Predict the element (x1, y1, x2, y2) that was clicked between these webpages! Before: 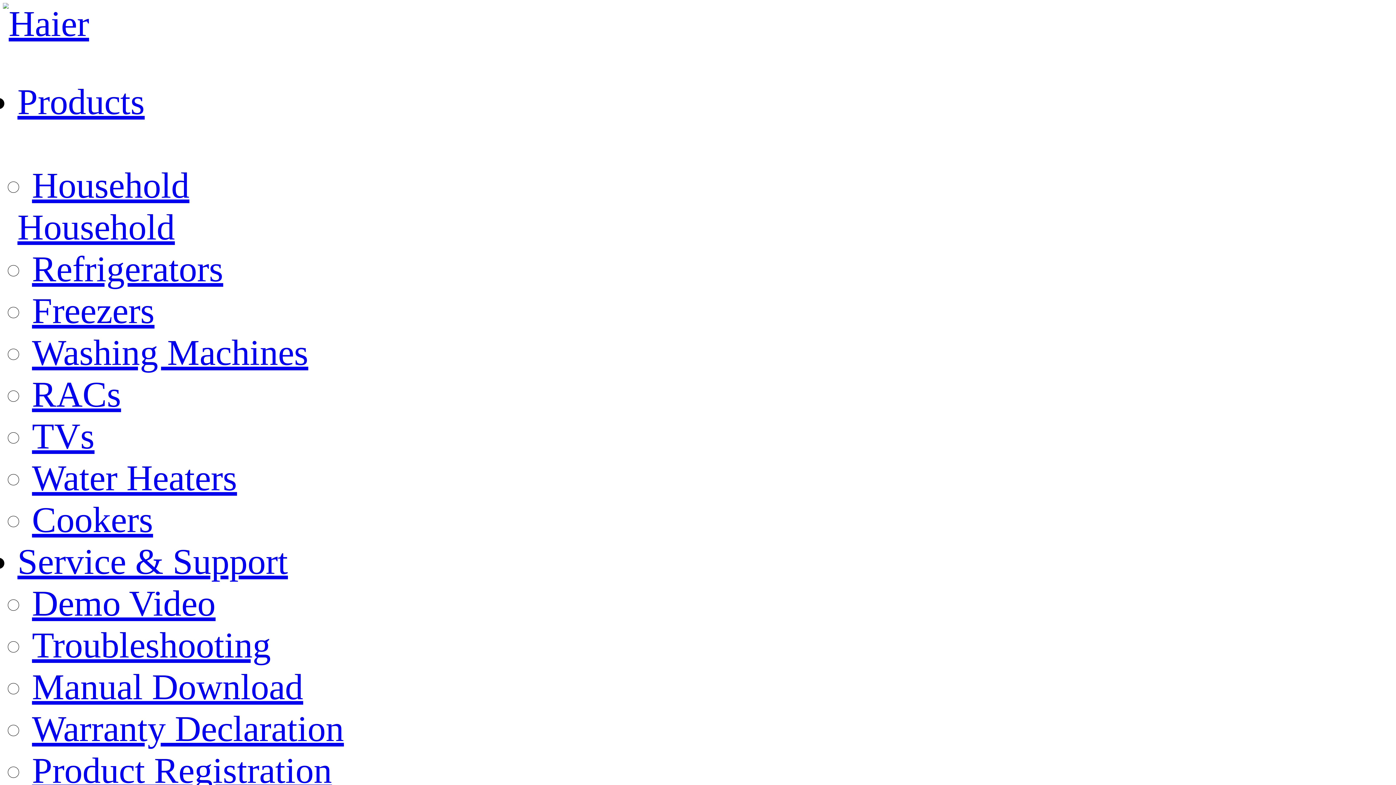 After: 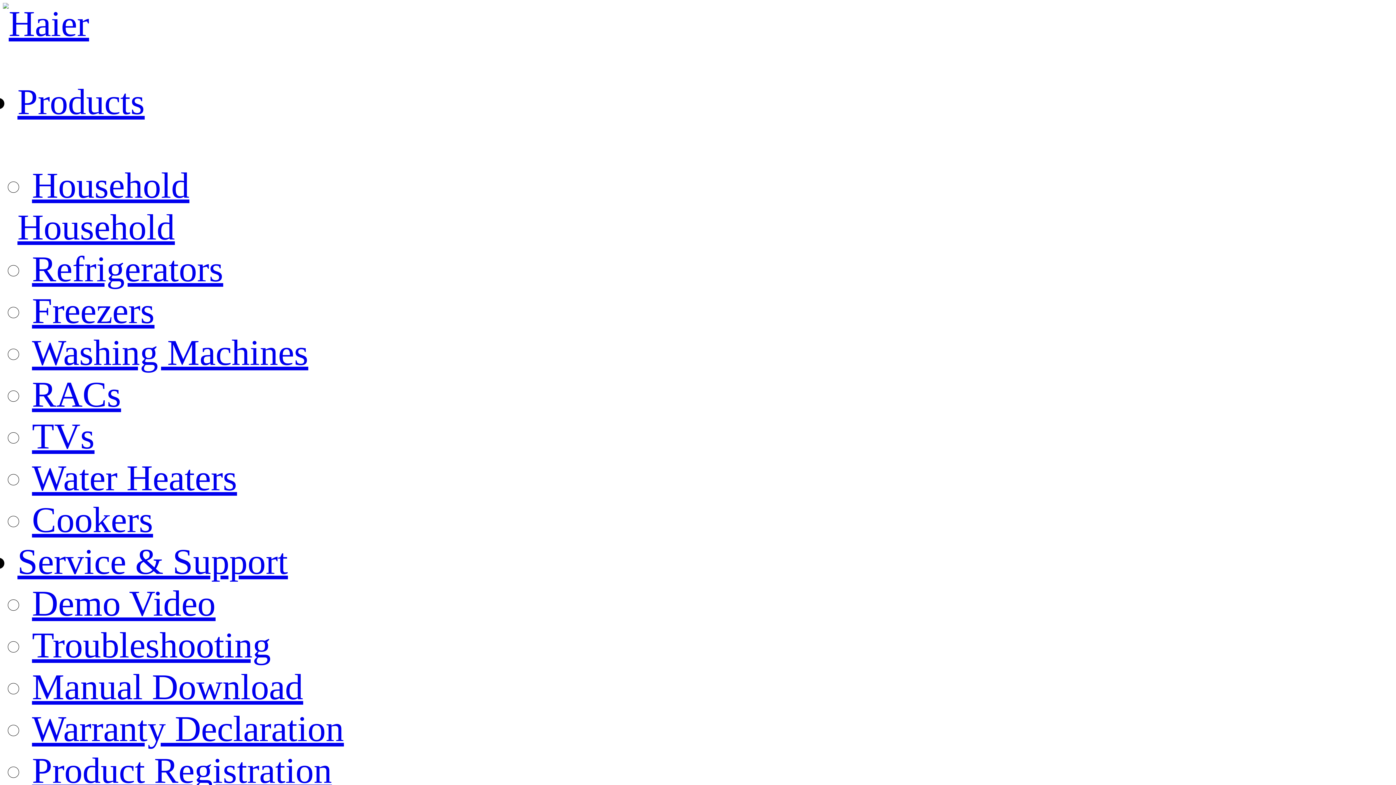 Action: label: Household bbox: (32, 165, 189, 205)